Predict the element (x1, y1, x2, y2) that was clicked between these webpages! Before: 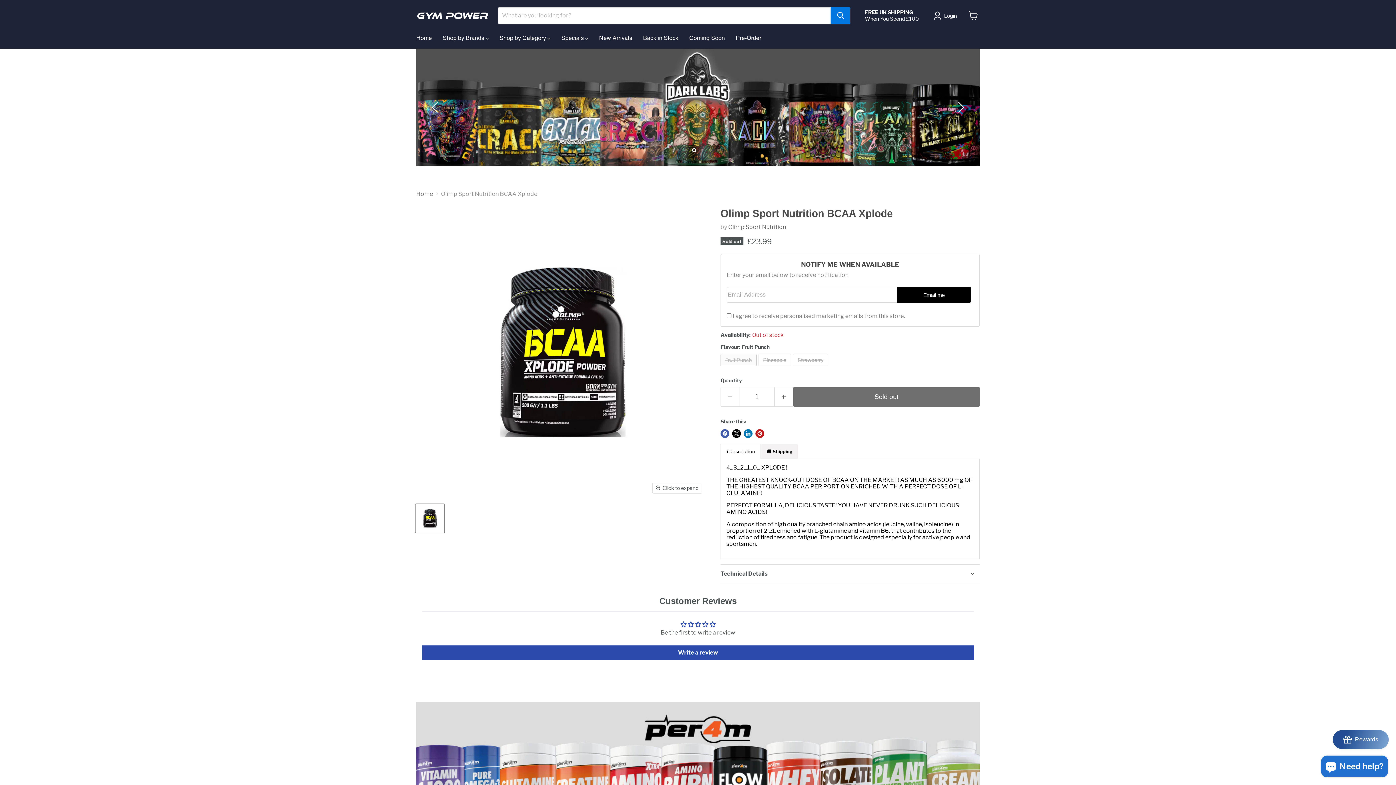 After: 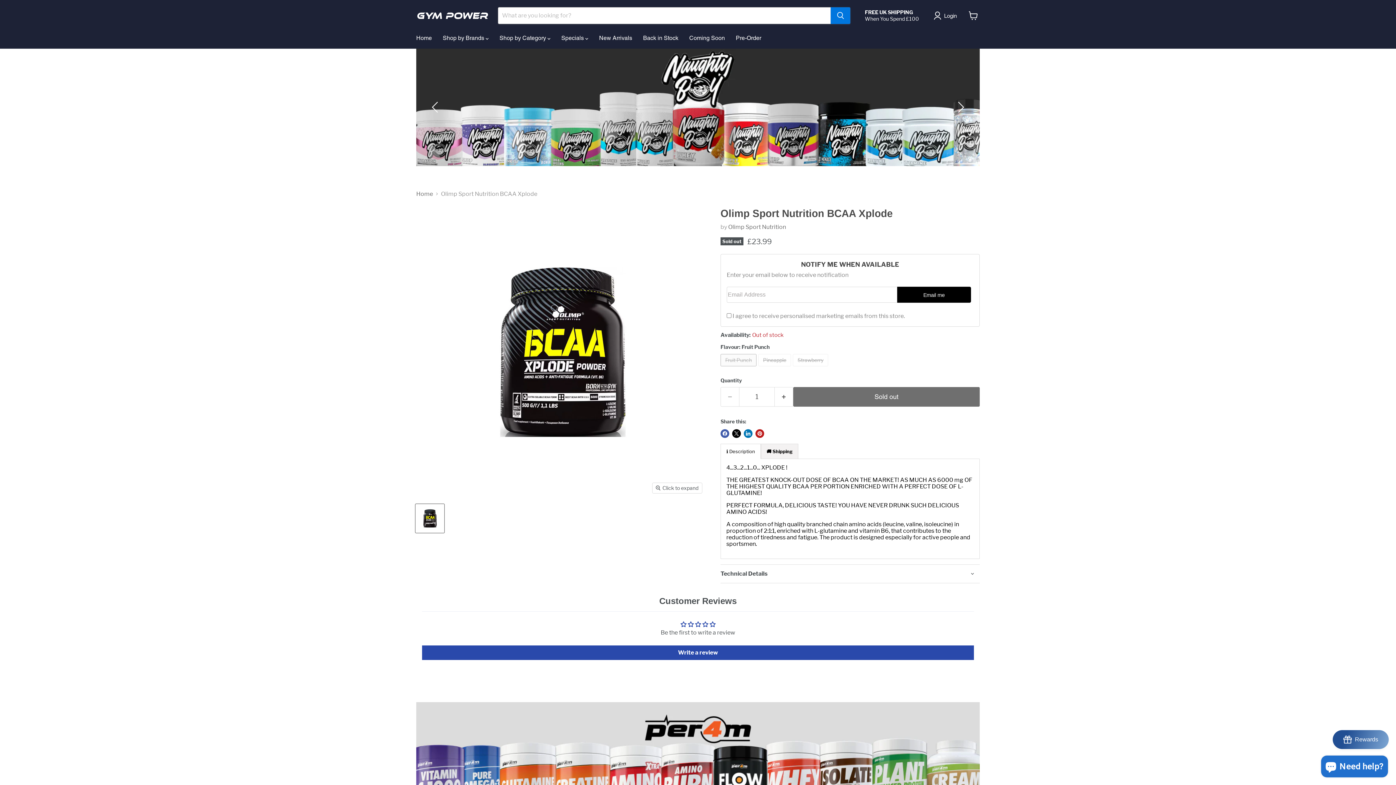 Action: label: Slide 5 bbox: (708, 149, 711, 151)